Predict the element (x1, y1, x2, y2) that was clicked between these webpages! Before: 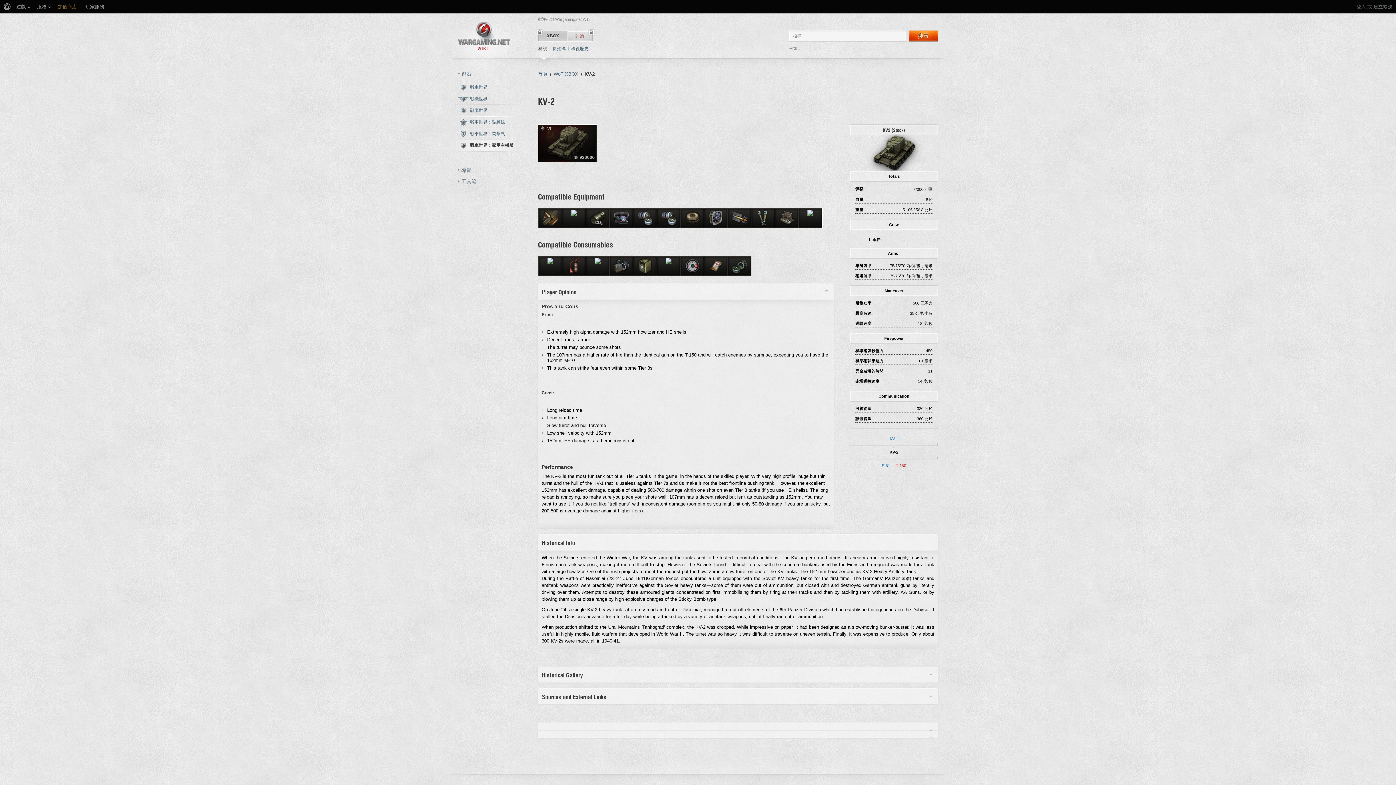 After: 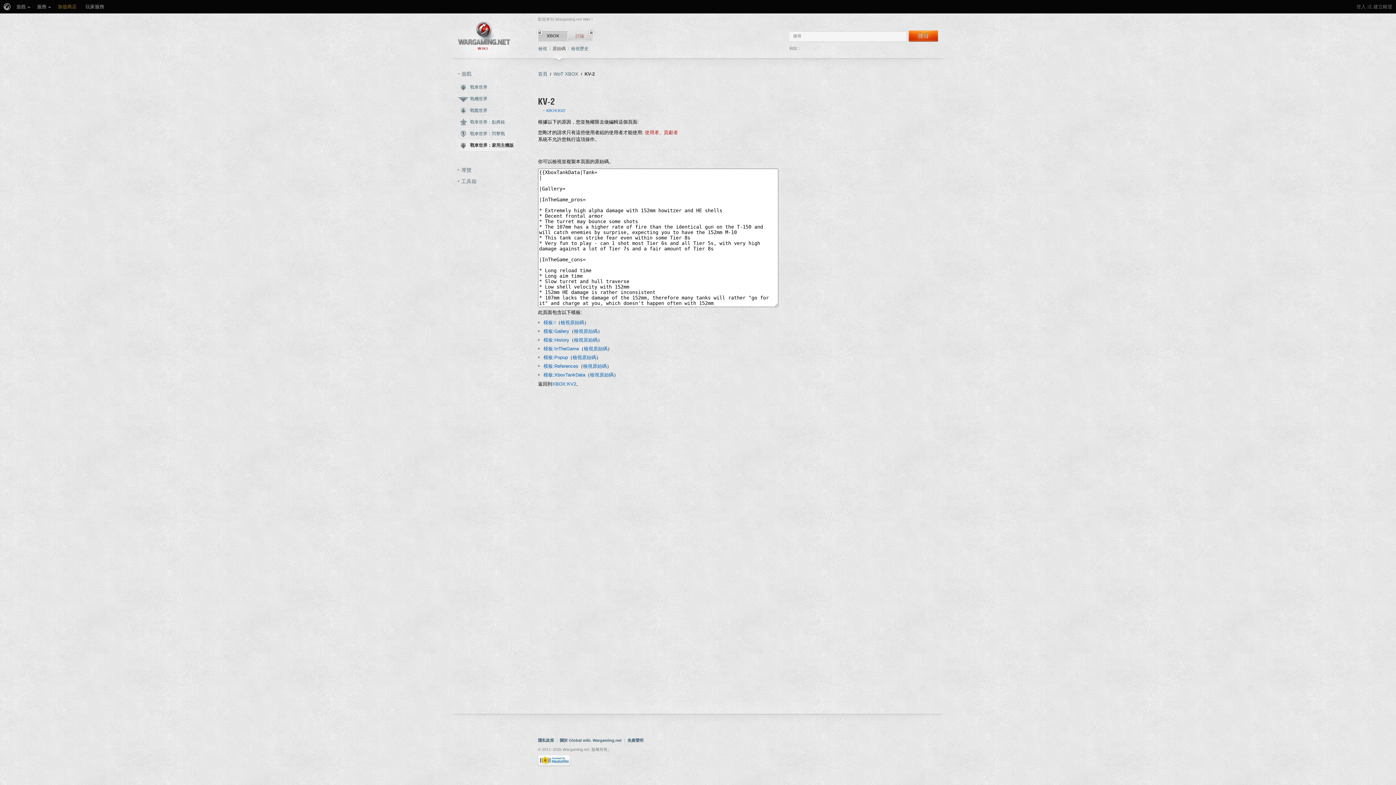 Action: label: 原始碼 bbox: (552, 46, 565, 51)